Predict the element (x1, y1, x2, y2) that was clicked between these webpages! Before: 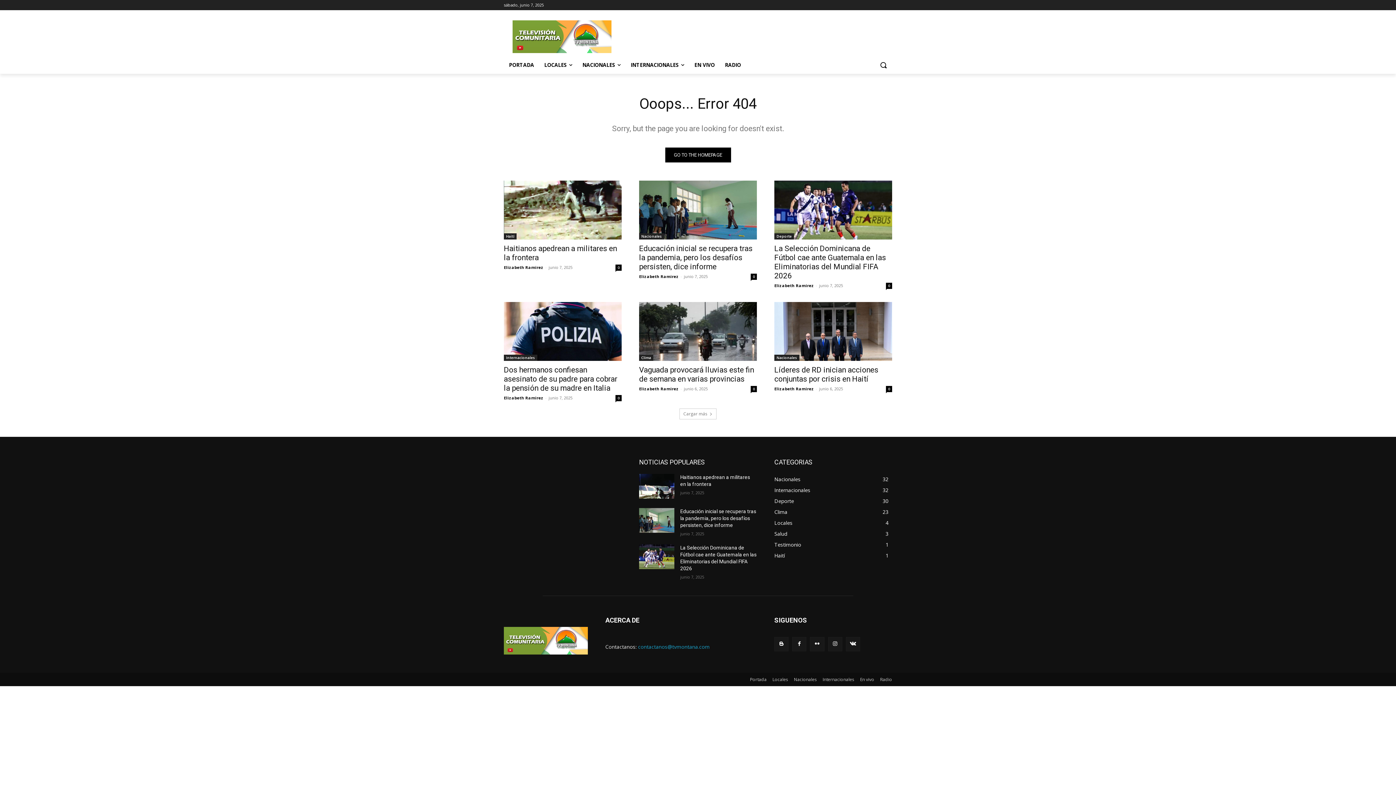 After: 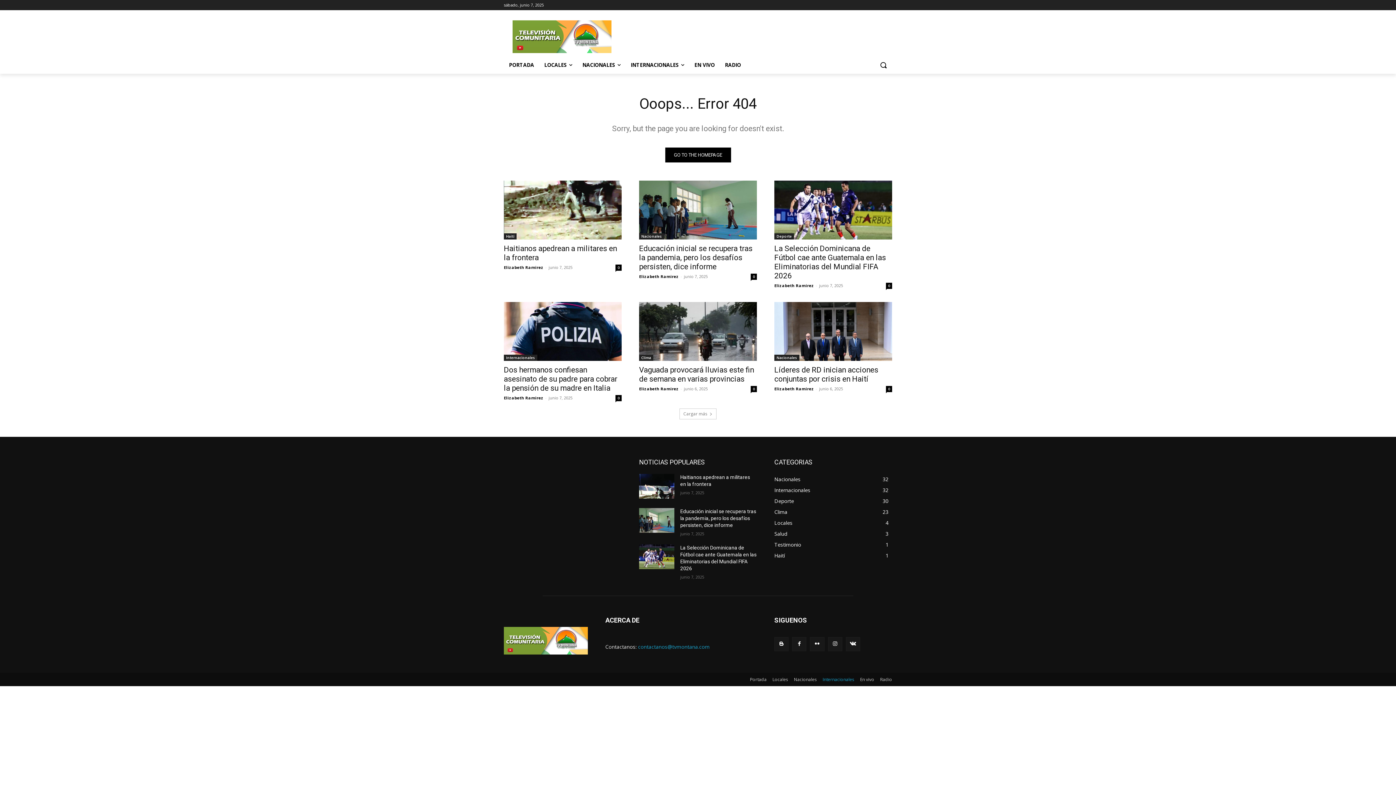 Action: bbox: (822, 676, 854, 683) label: Internacionales